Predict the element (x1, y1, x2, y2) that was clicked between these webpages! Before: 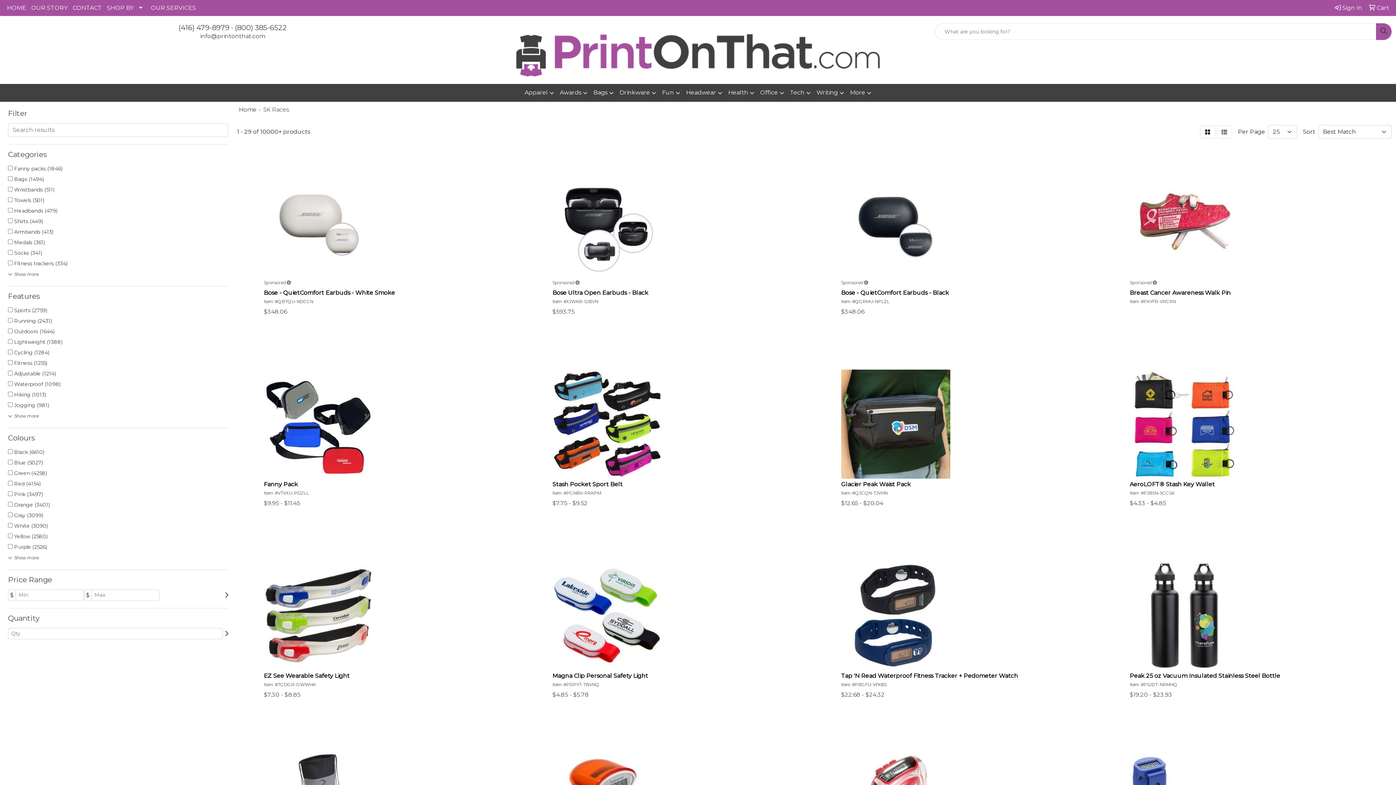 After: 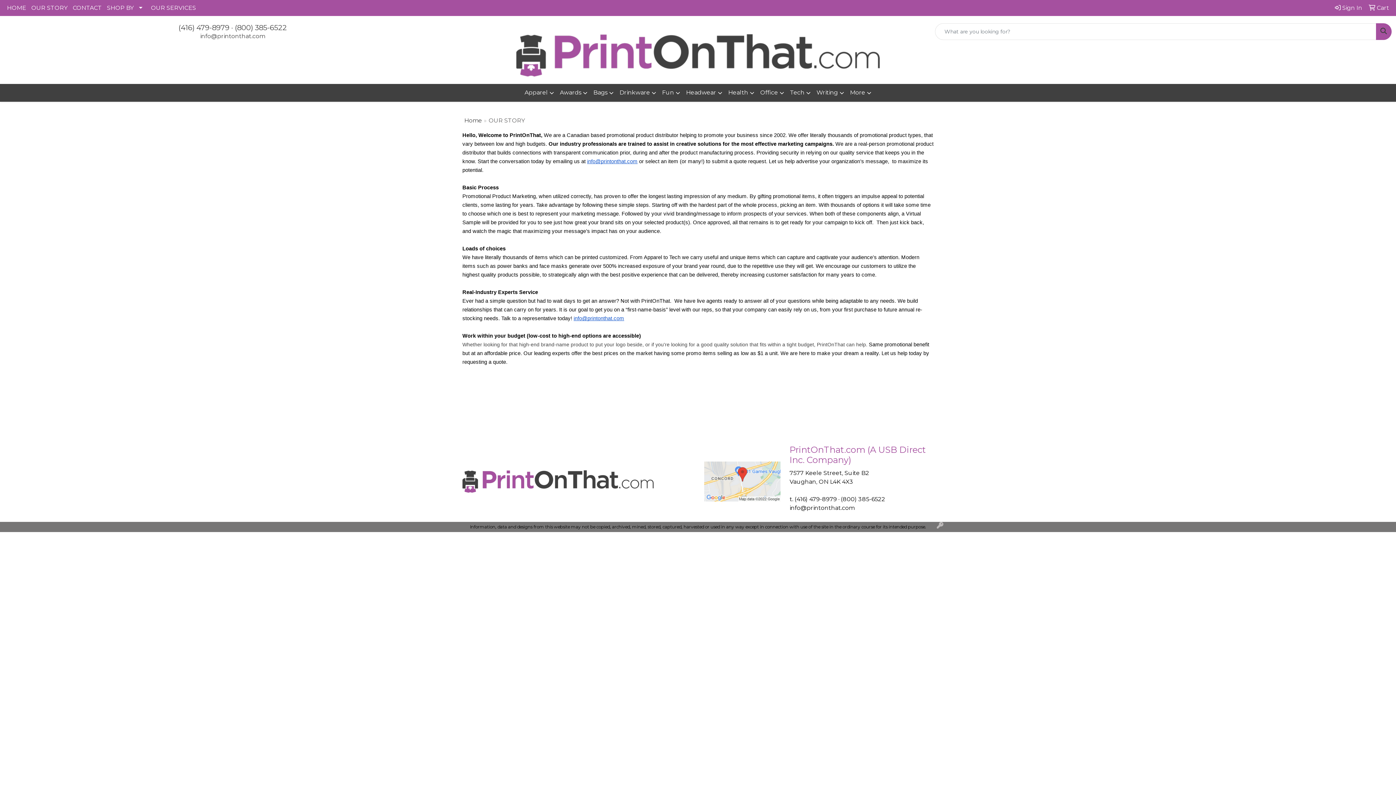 Action: label: OUR STORY bbox: (28, 0, 70, 16)